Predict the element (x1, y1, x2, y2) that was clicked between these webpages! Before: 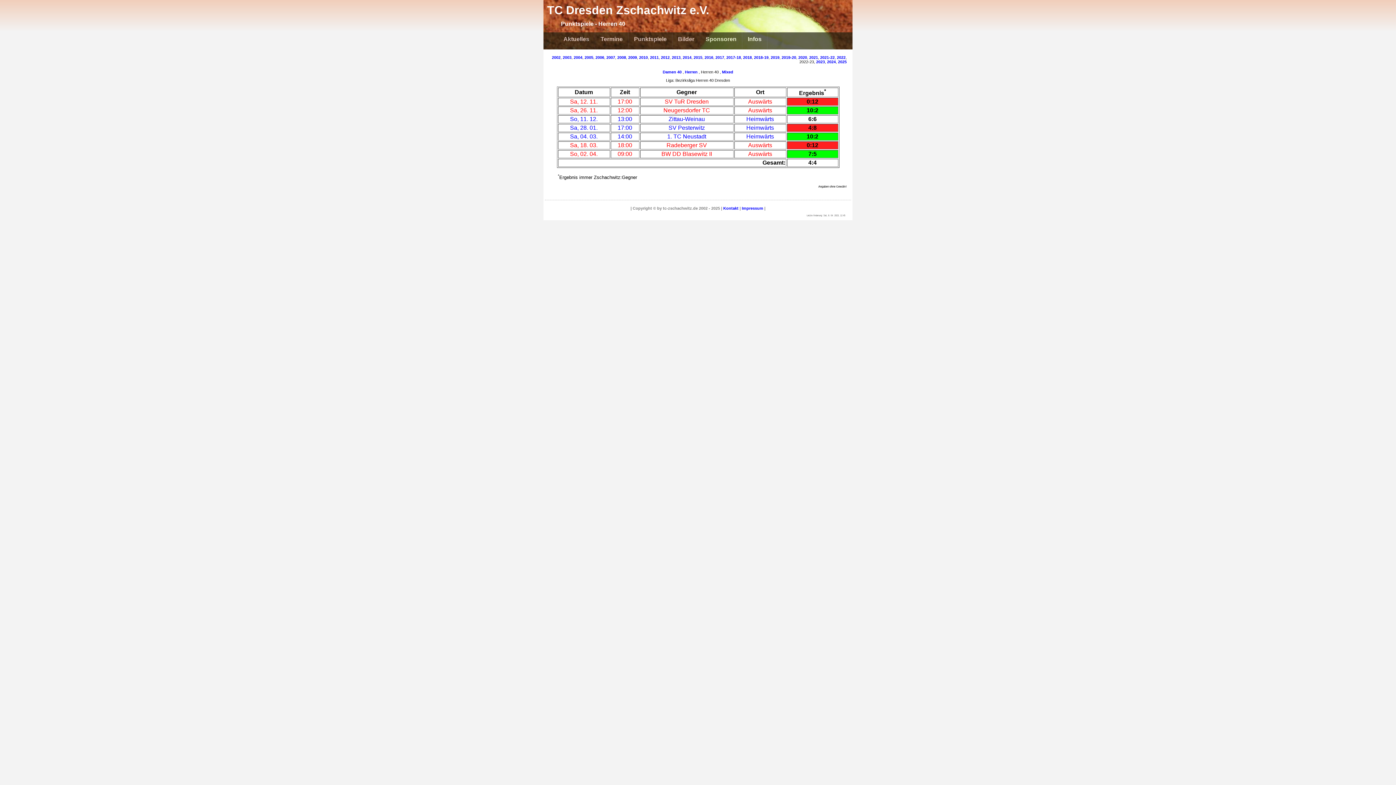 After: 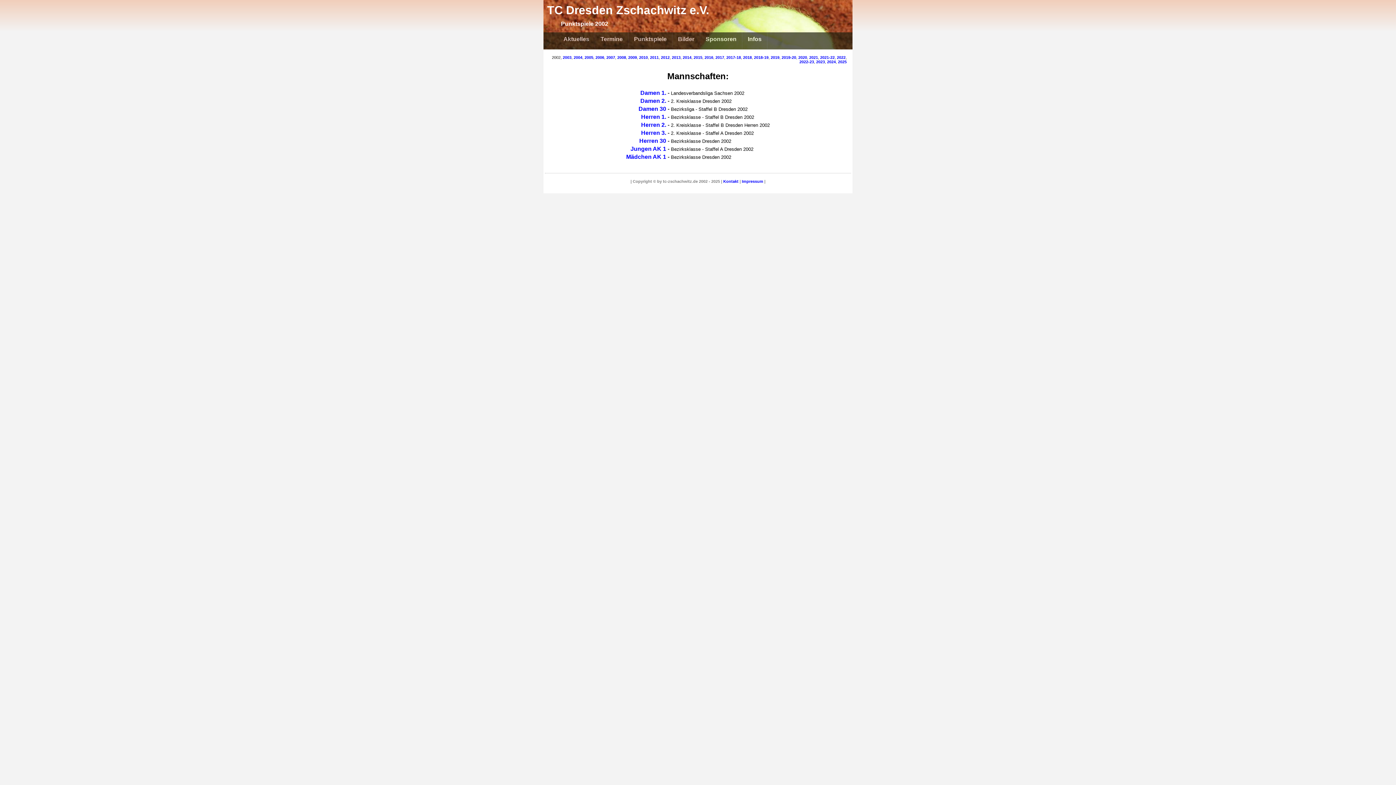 Action: bbox: (552, 55, 560, 59) label: 2002